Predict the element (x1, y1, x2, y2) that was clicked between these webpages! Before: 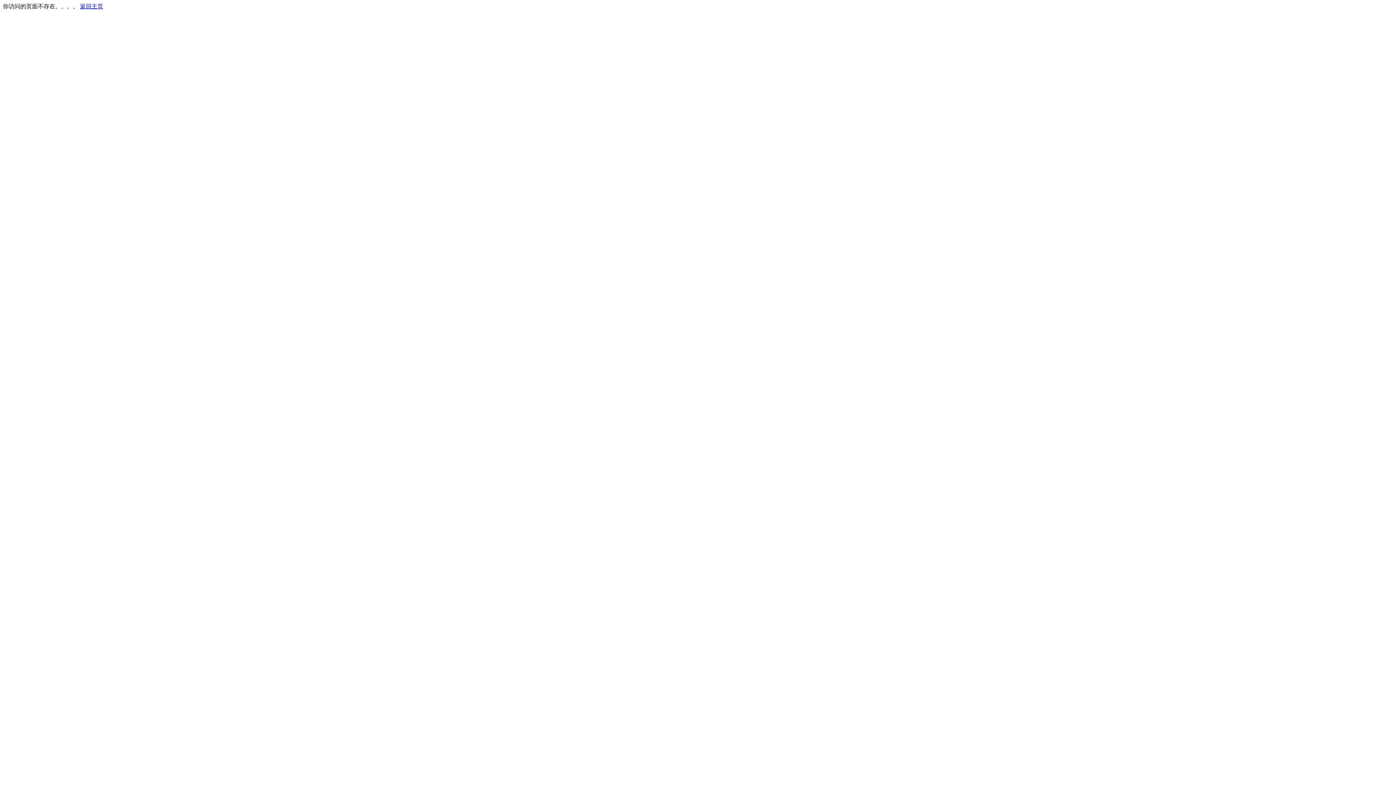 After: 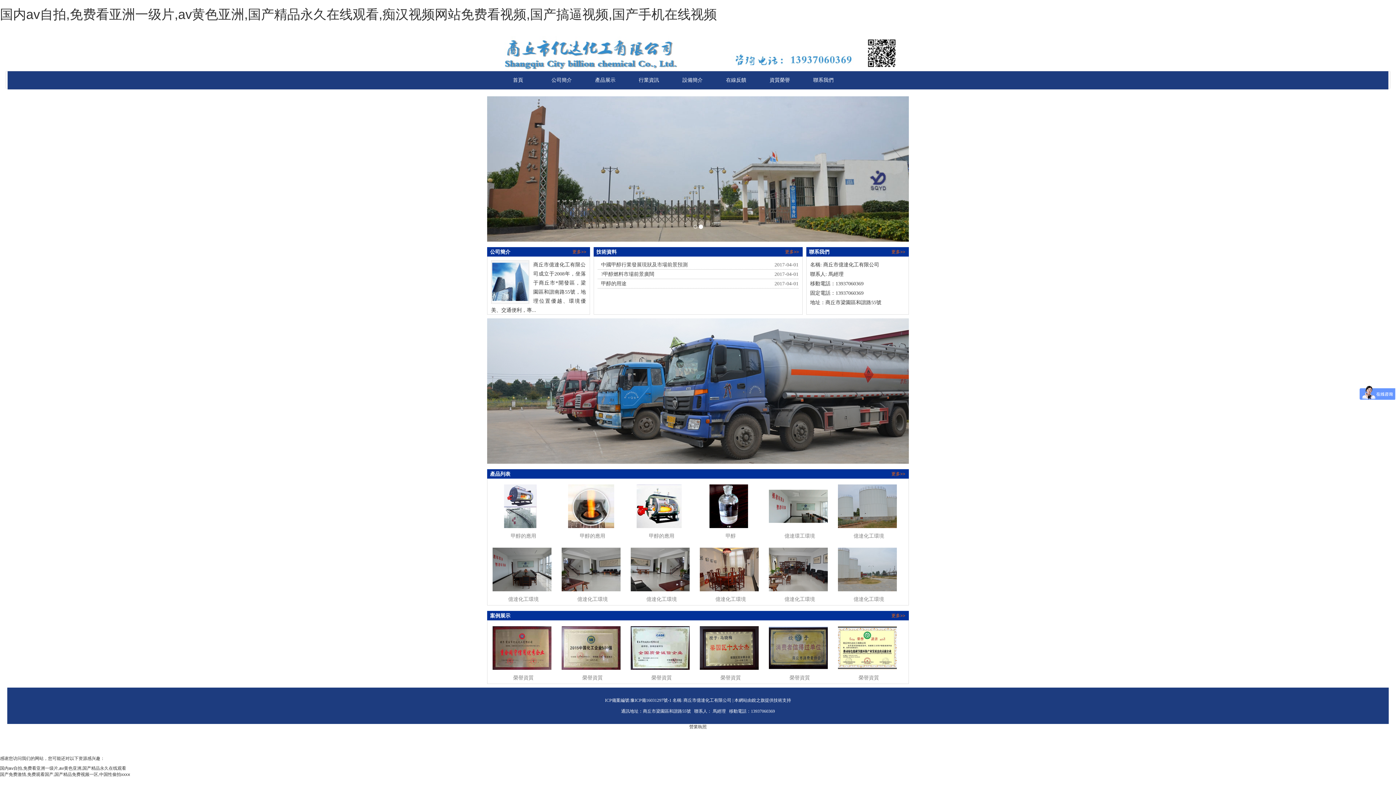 Action: label: 返回主页 bbox: (80, 3, 103, 9)